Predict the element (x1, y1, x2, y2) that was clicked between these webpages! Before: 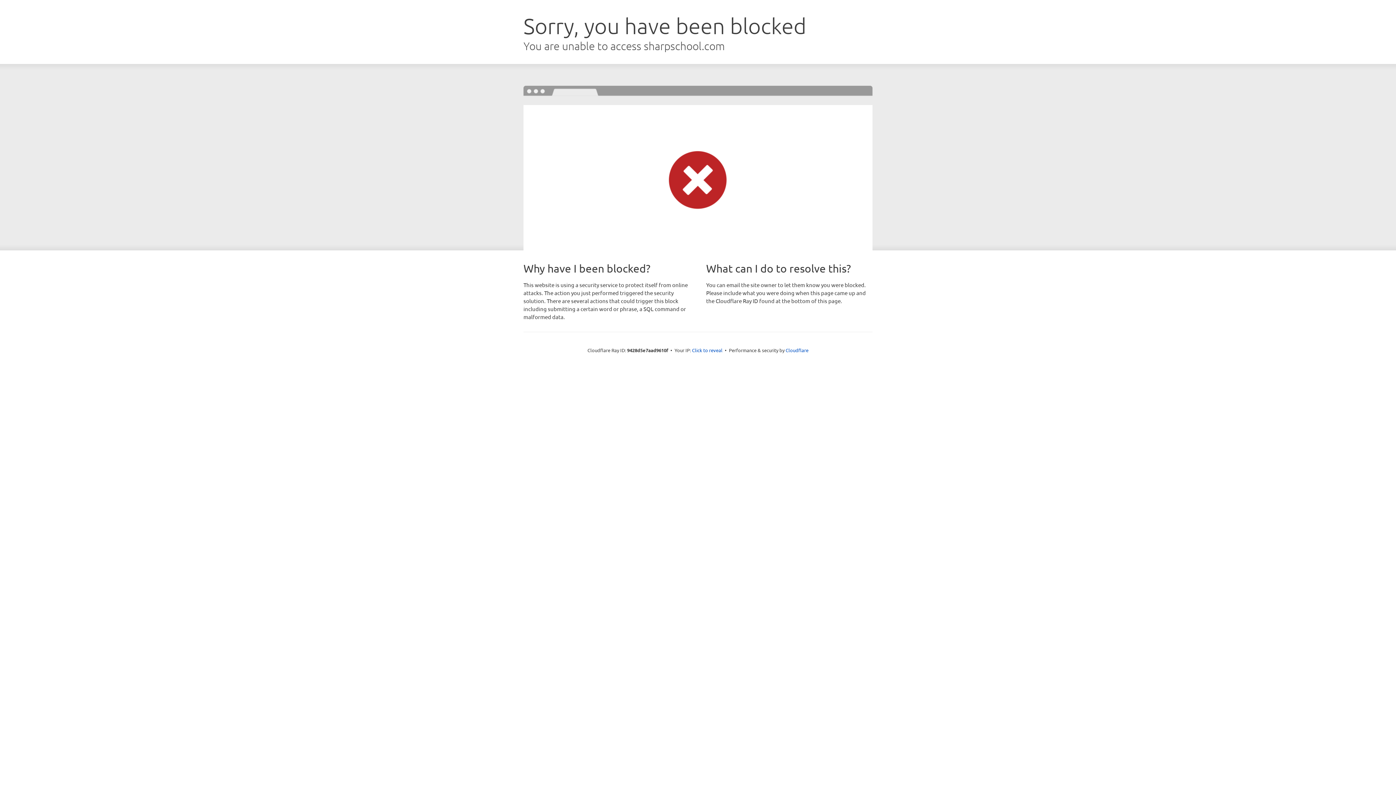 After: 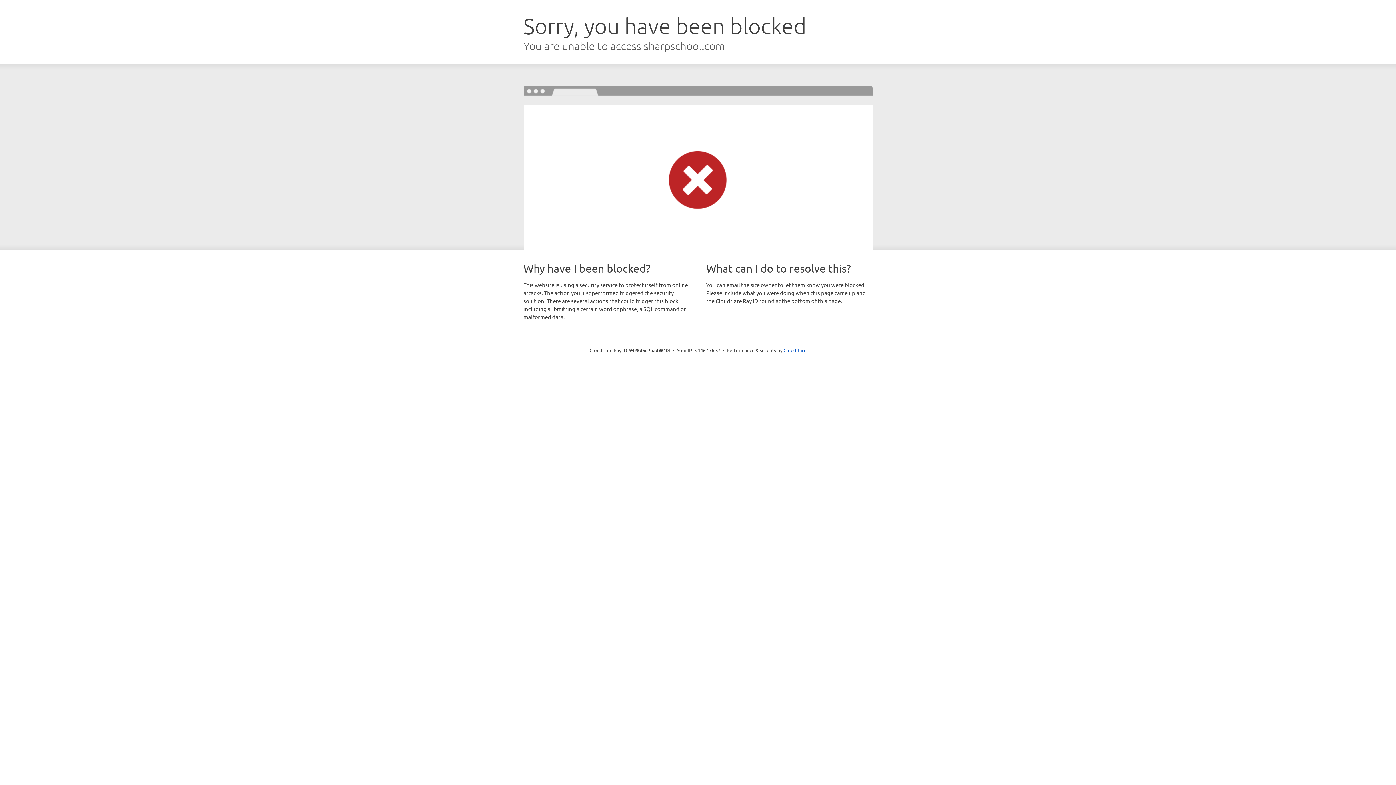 Action: bbox: (692, 346, 722, 353) label: Click to reveal